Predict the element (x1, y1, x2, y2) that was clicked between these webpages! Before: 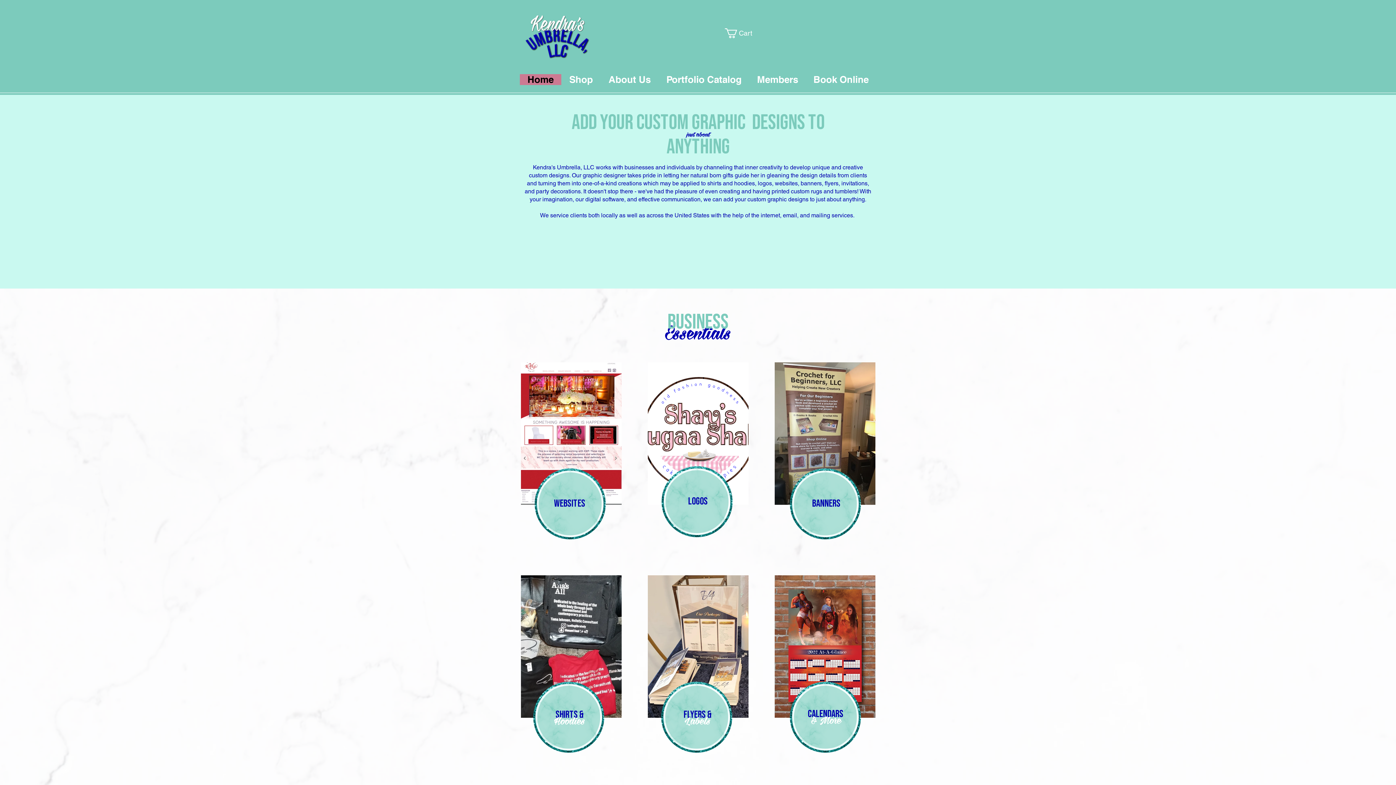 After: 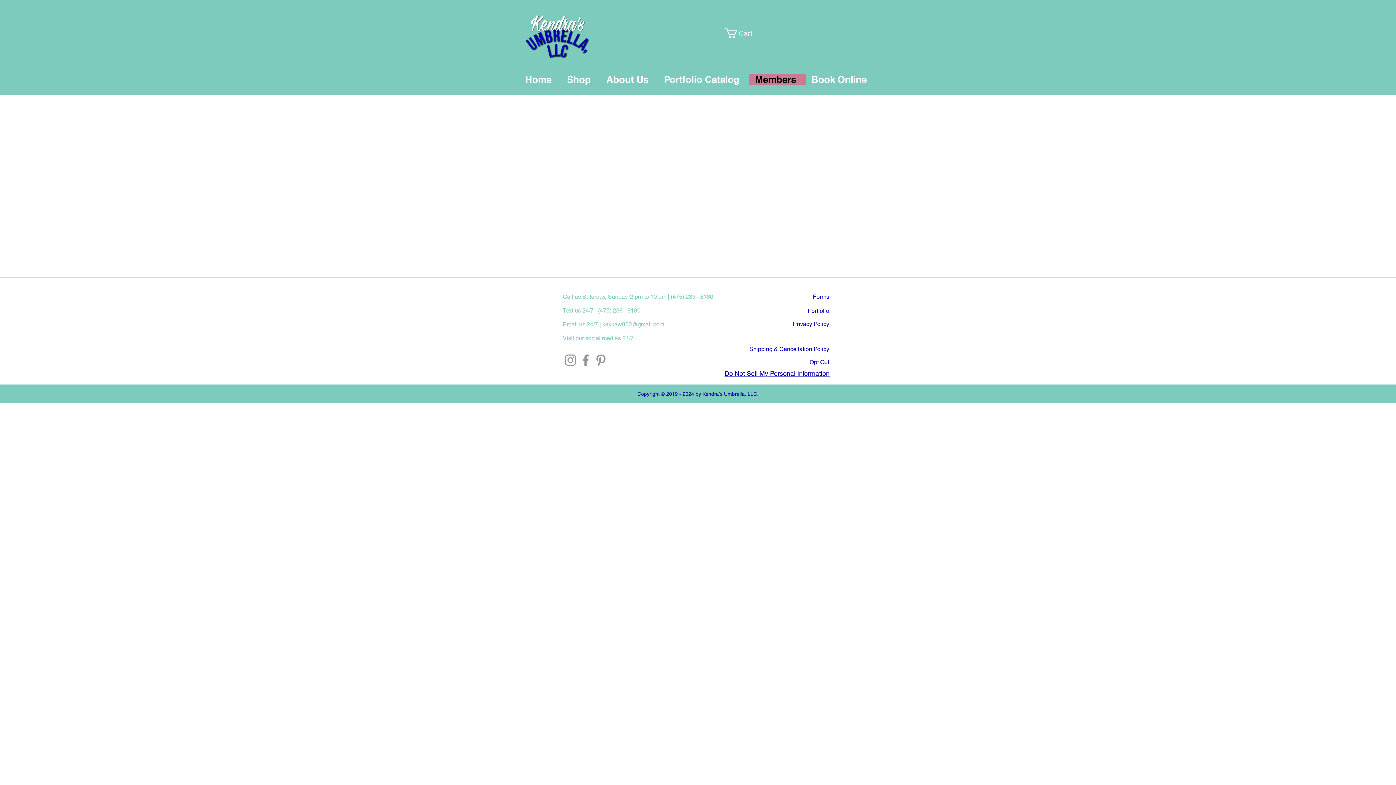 Action: label: Members bbox: (749, 74, 805, 85)